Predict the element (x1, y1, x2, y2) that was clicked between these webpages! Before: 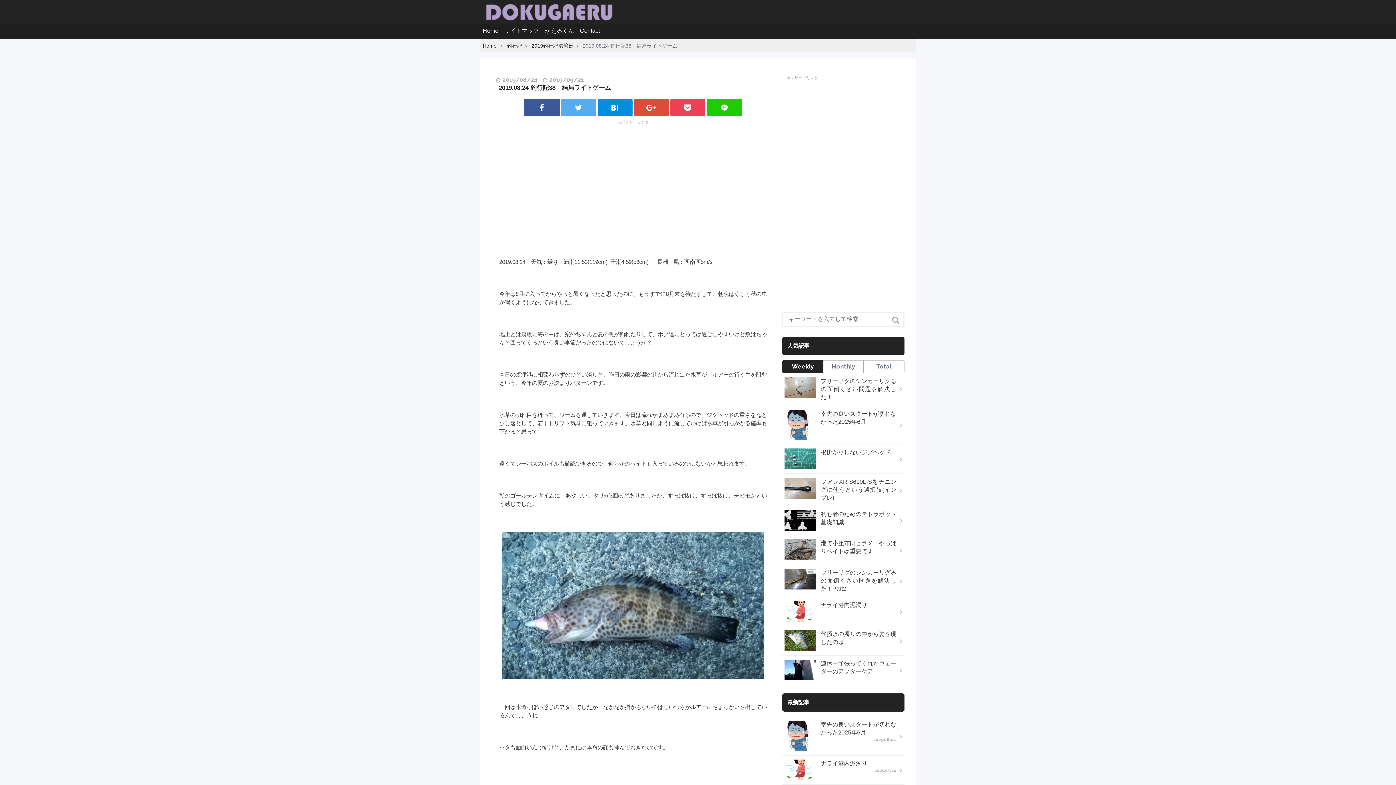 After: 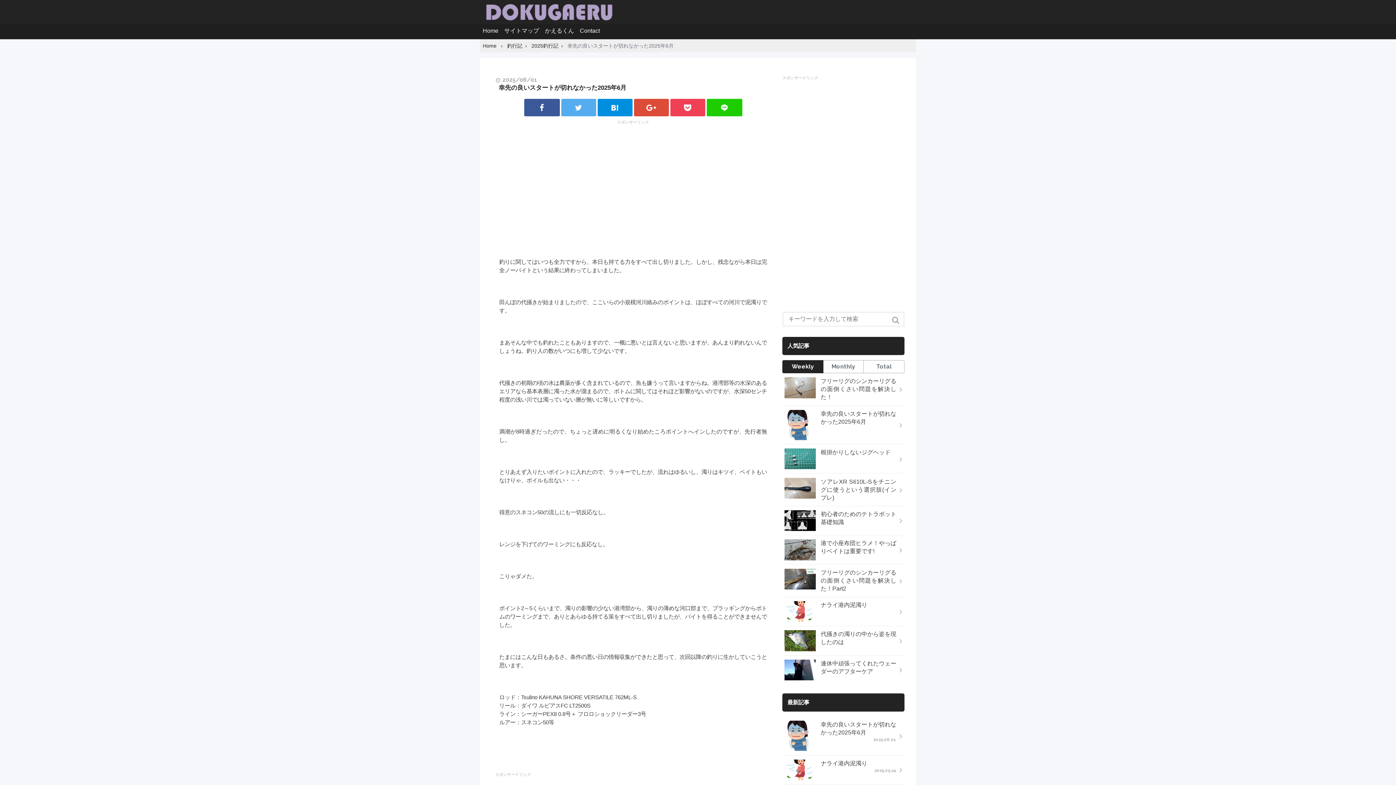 Action: label: 	幸先の良いスタートが切れなかった2025年6月
2025.06.01
	 bbox: (784, 721, 896, 751)